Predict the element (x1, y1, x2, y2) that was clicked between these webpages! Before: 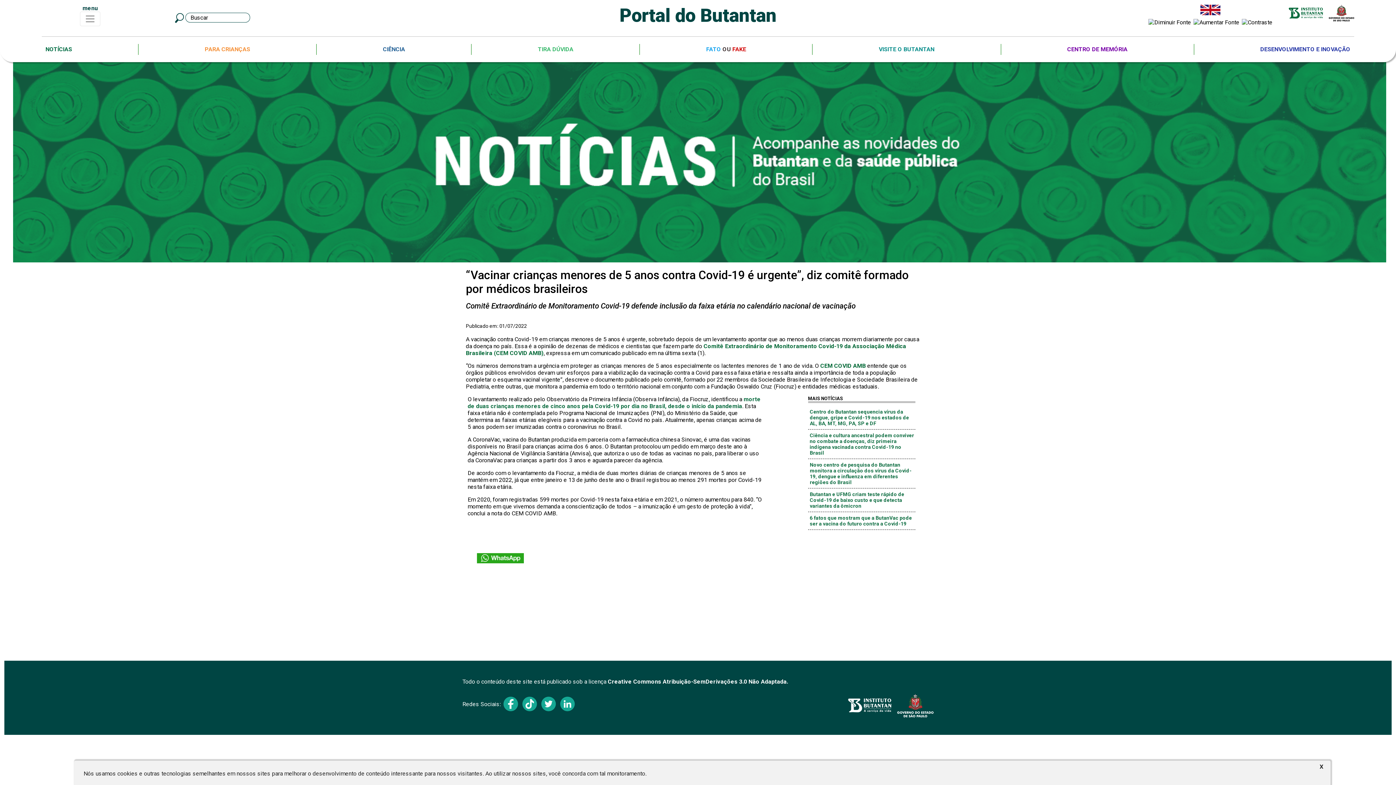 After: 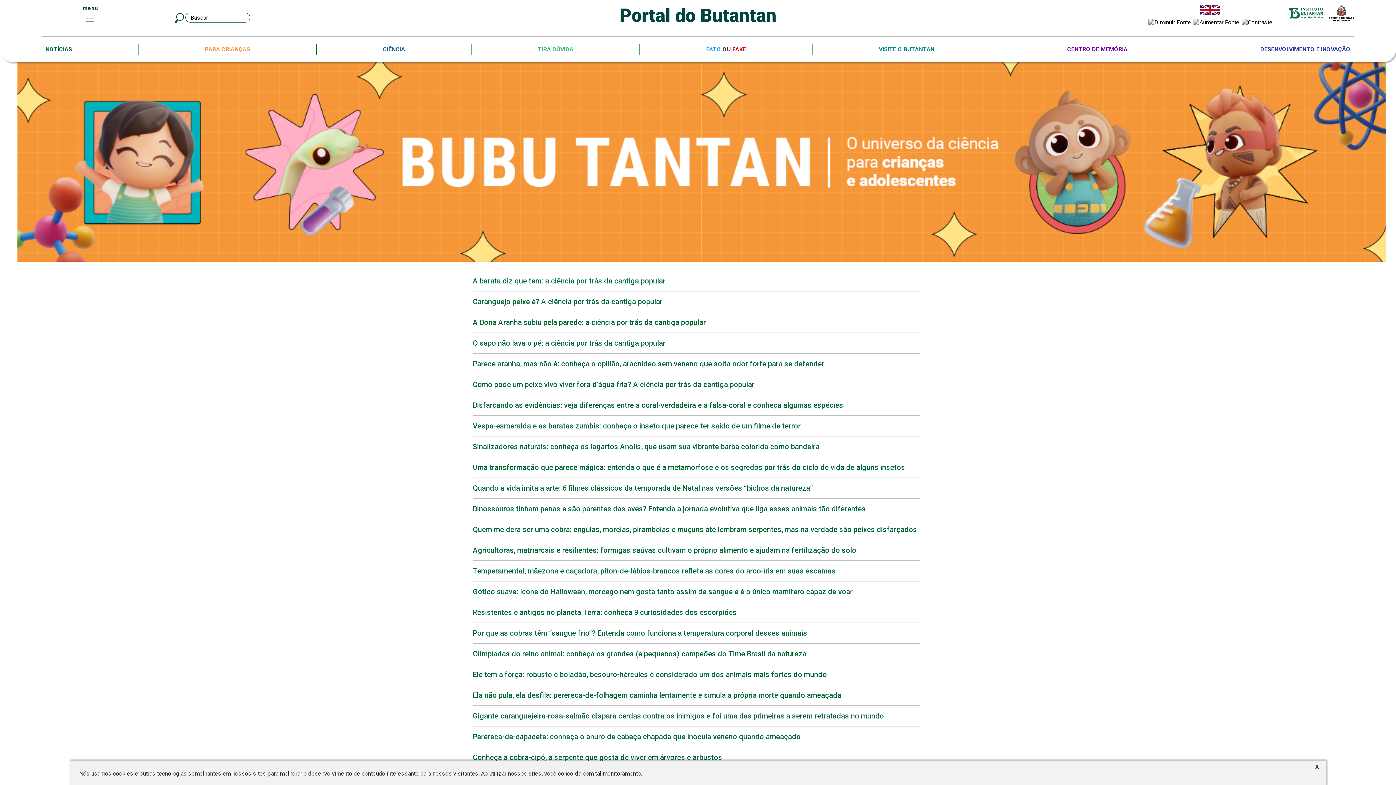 Action: bbox: (201, 45, 253, 54) label: PARA CRIANÇAS